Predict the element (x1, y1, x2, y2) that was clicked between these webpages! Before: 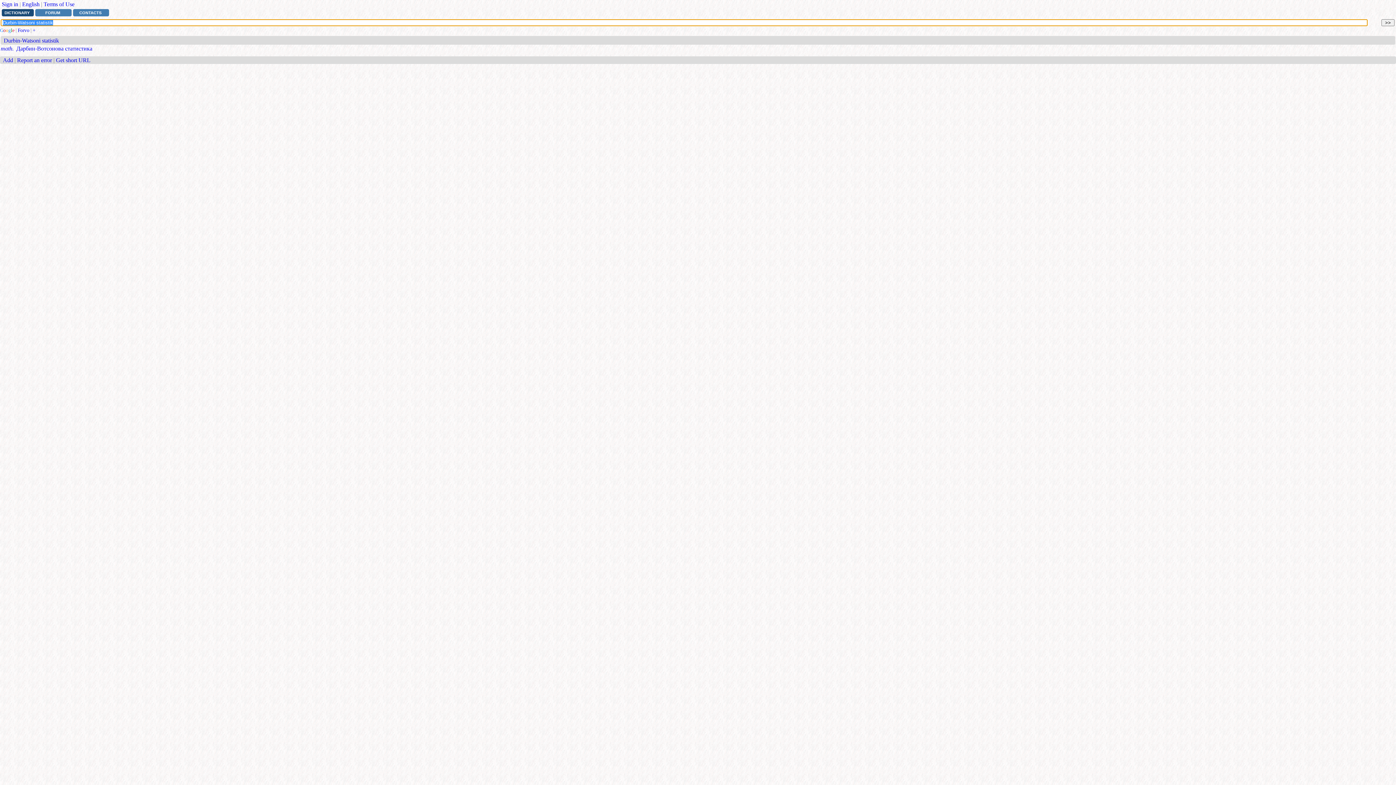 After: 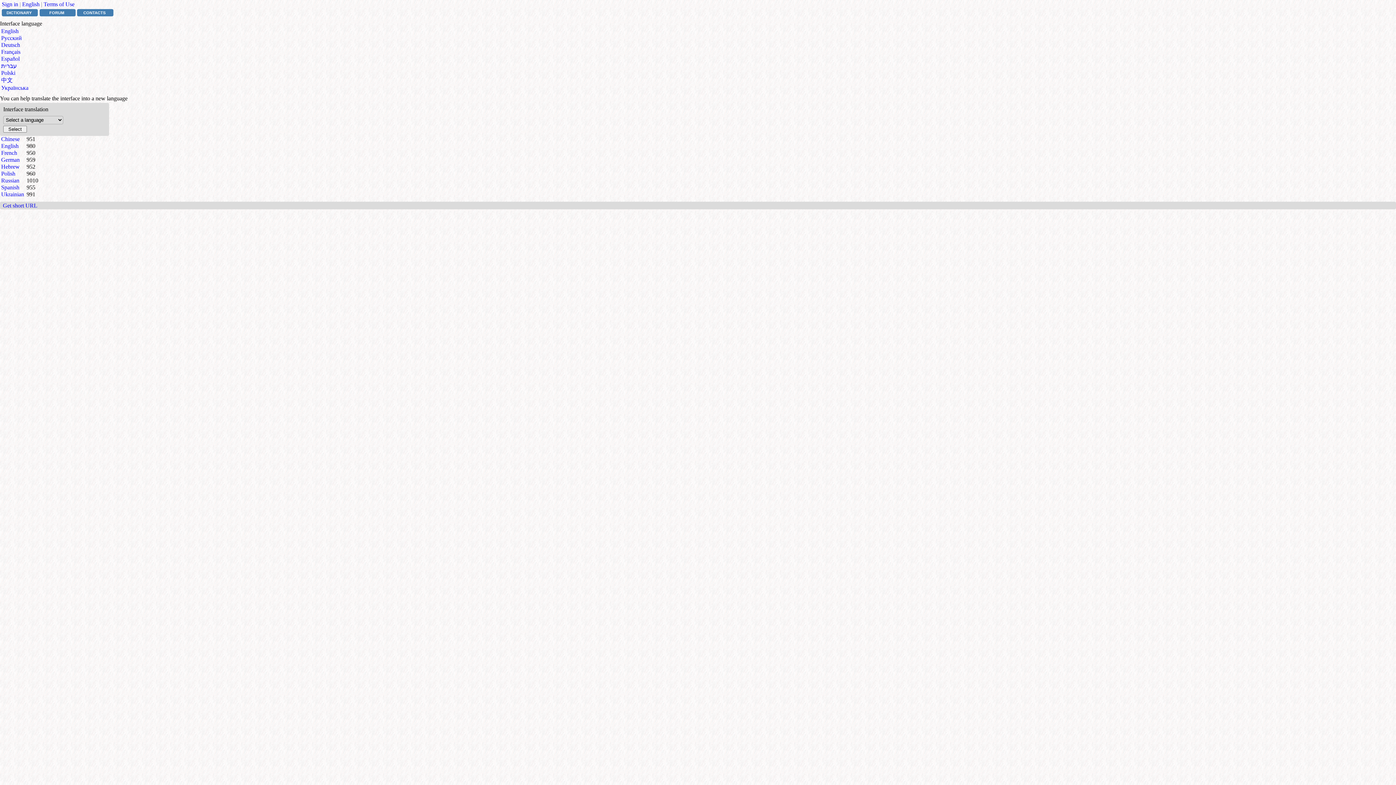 Action: label: English bbox: (22, 1, 39, 7)